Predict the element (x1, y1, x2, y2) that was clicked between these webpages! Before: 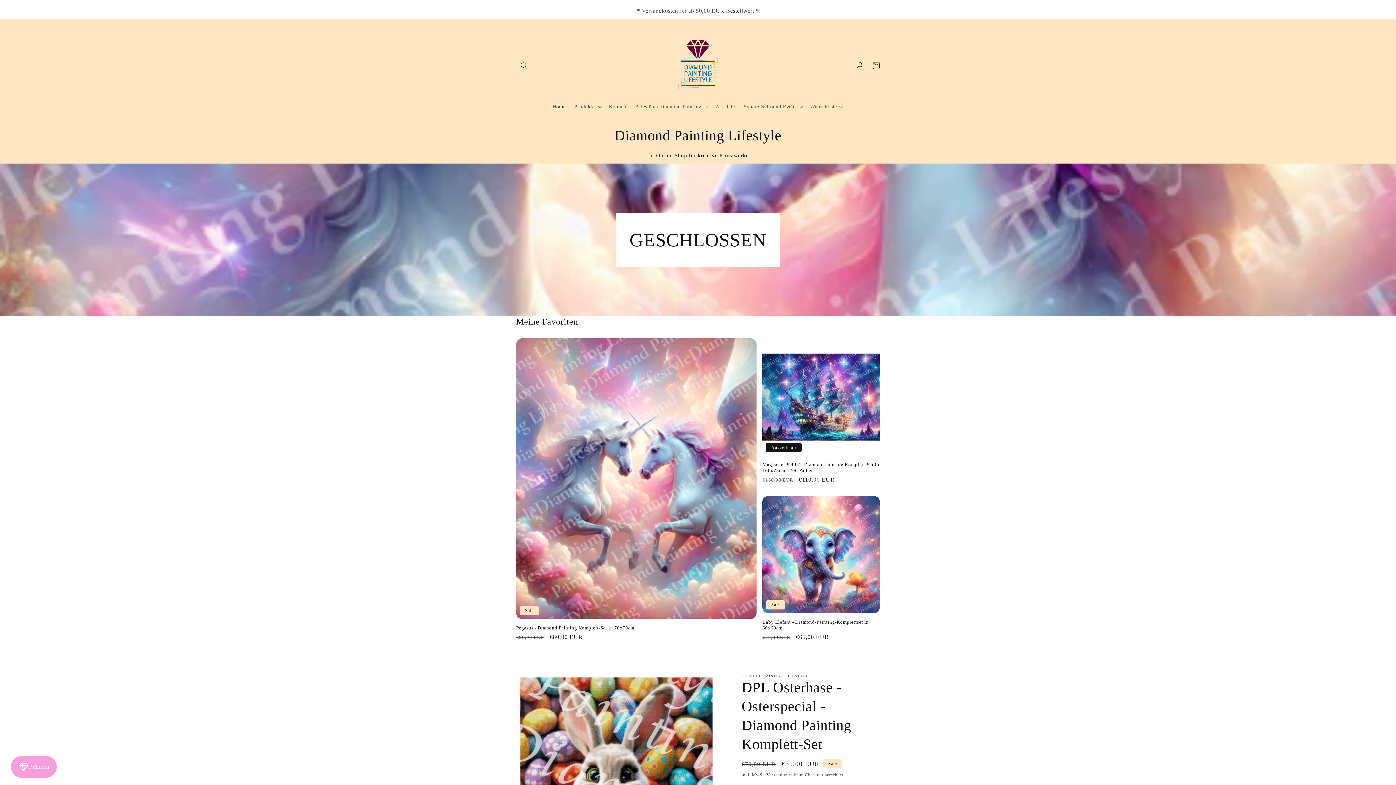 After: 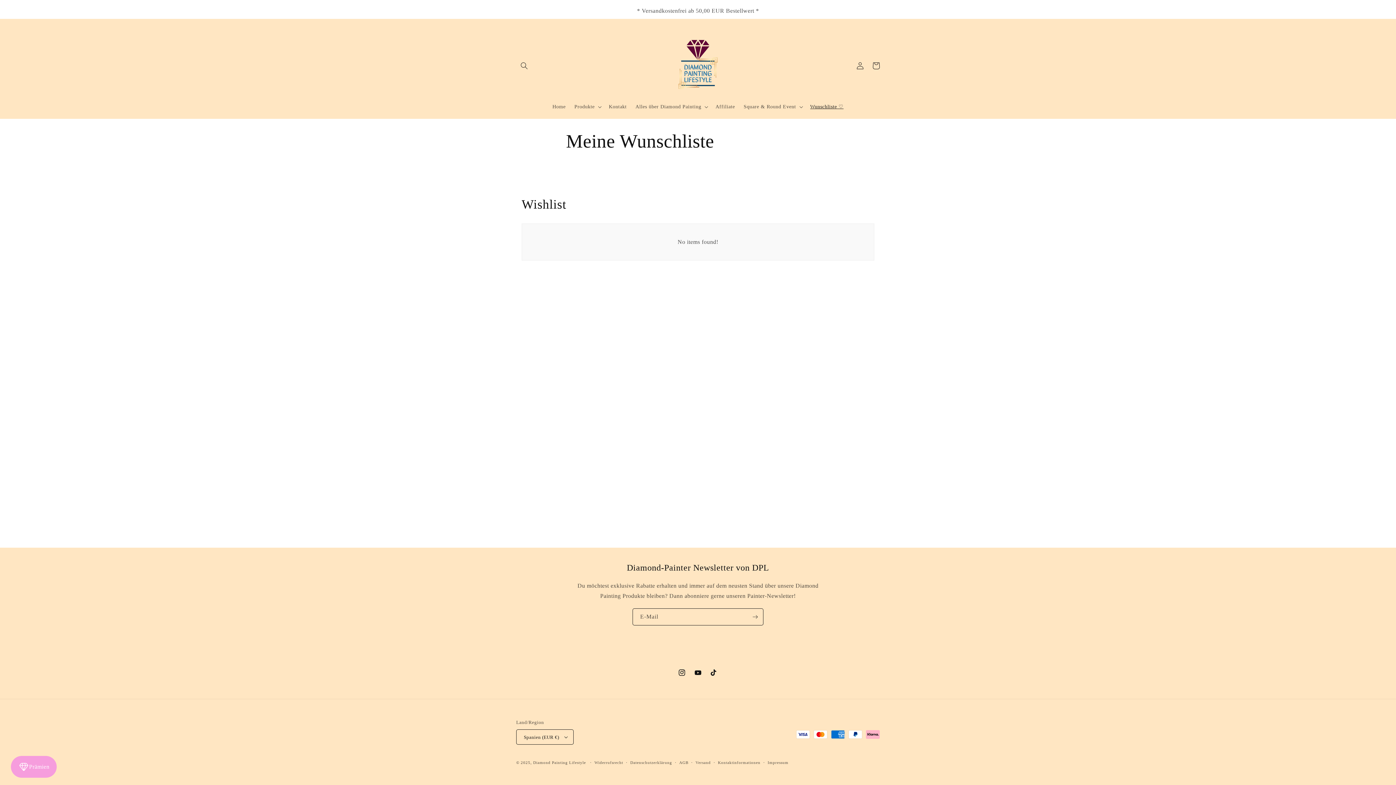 Action: bbox: (806, 99, 848, 114) label: Wunschliste ♡